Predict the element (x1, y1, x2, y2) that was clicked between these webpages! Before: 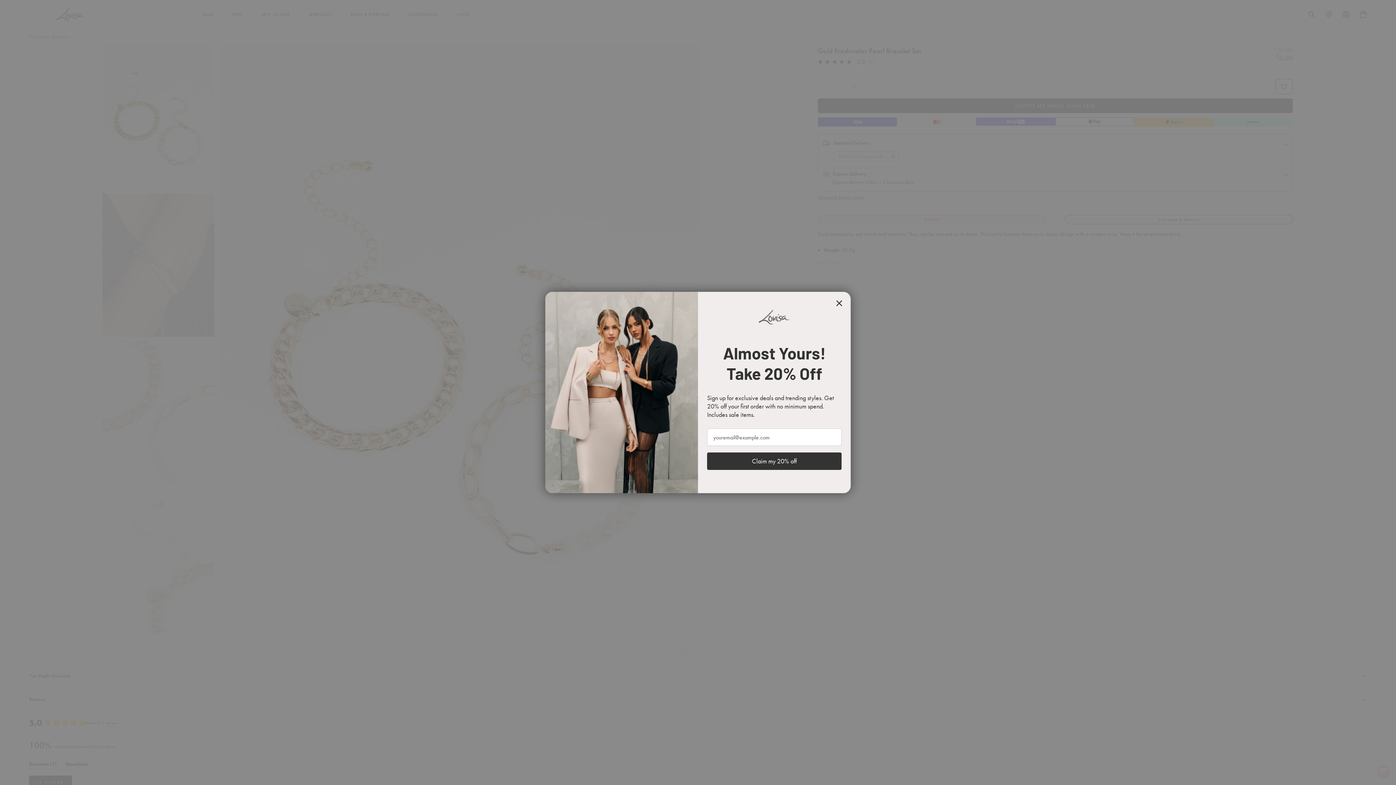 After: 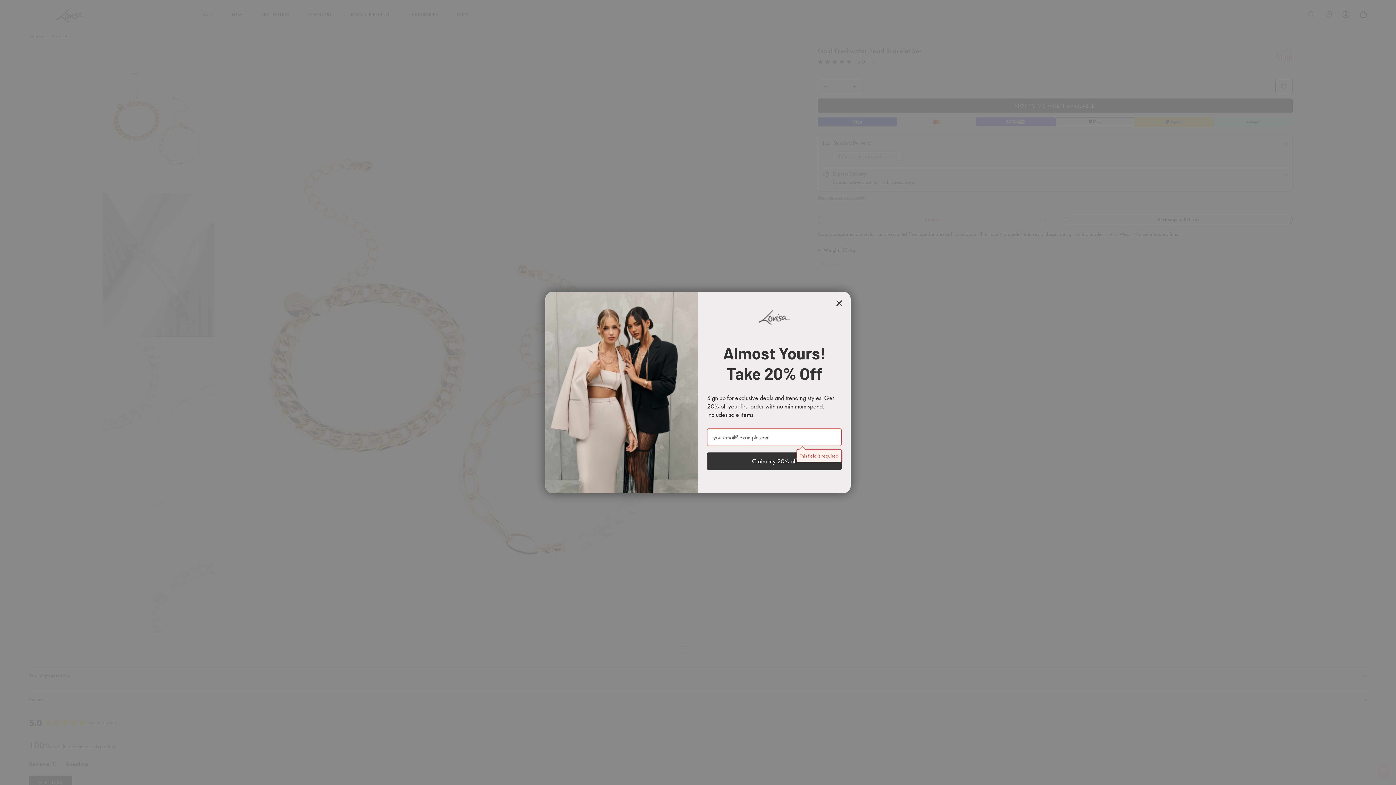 Action: bbox: (707, 452, 841, 470) label: Claim my 20% off